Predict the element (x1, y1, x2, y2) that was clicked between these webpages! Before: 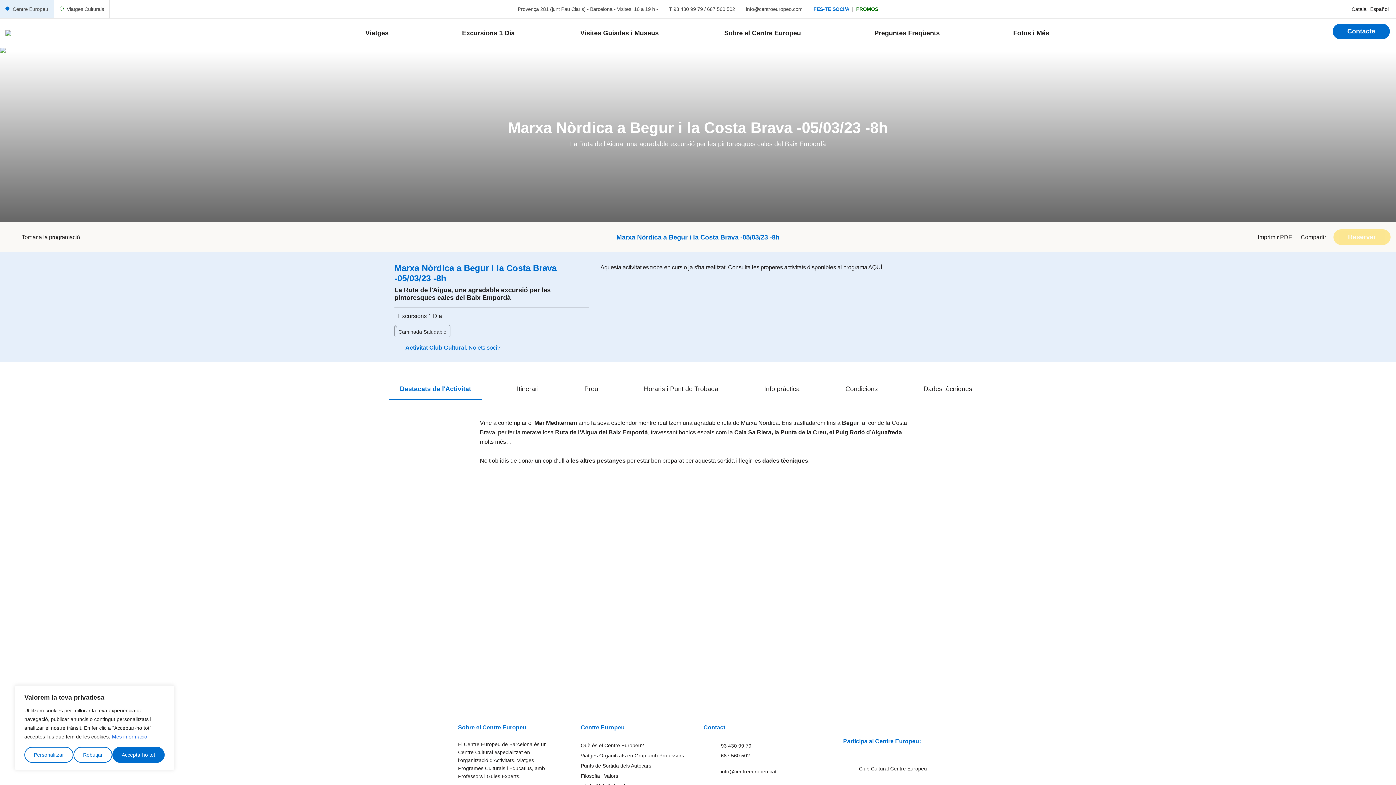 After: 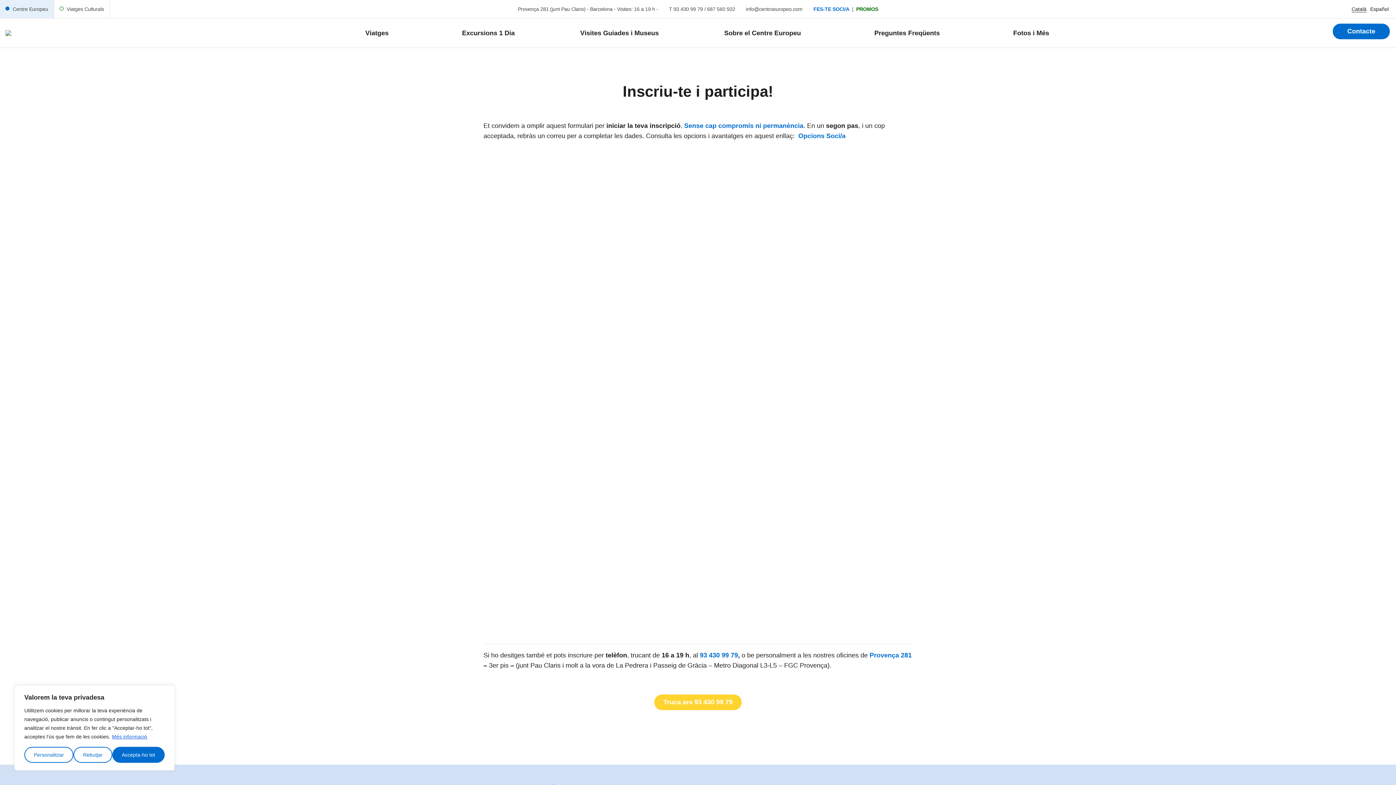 Action: bbox: (813, 6, 849, 12) label: FES-TE SOCI/A